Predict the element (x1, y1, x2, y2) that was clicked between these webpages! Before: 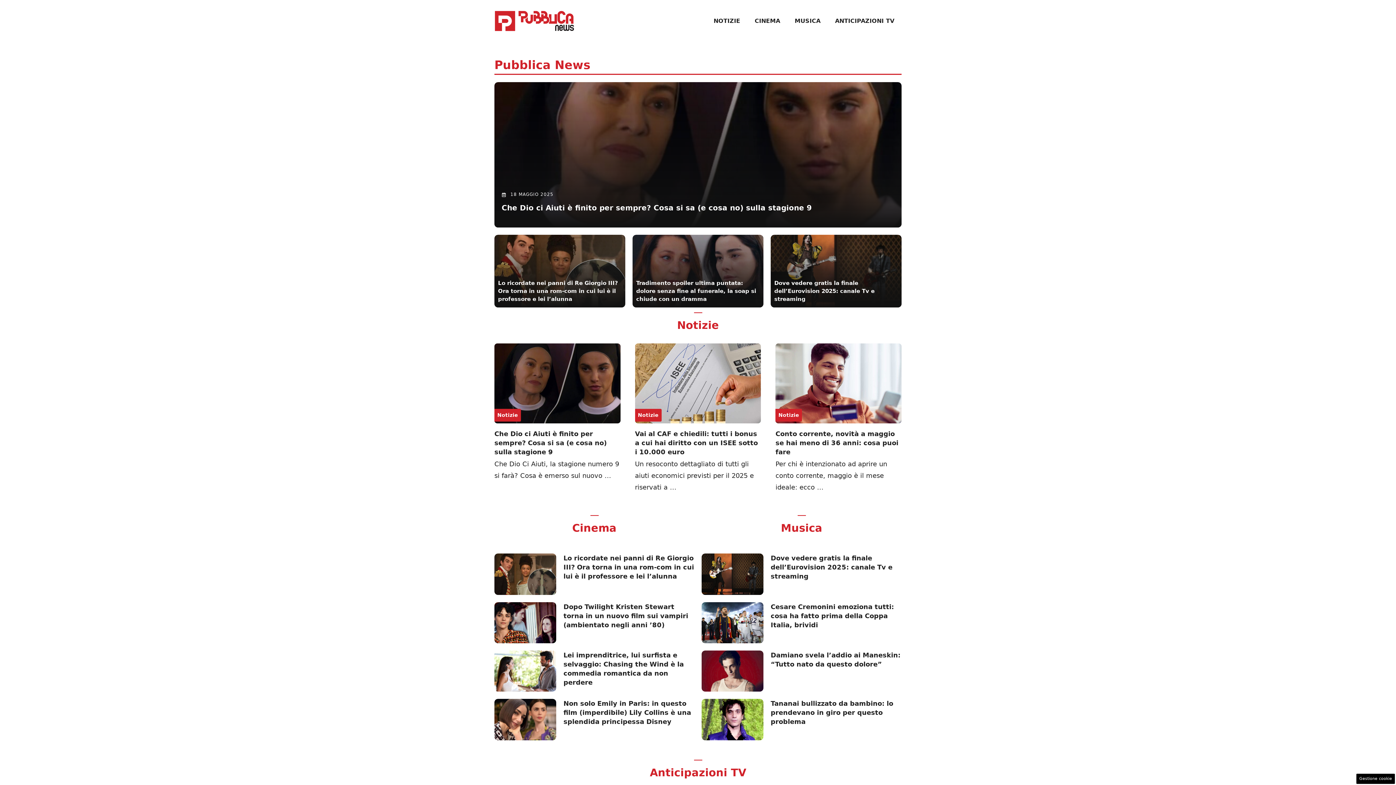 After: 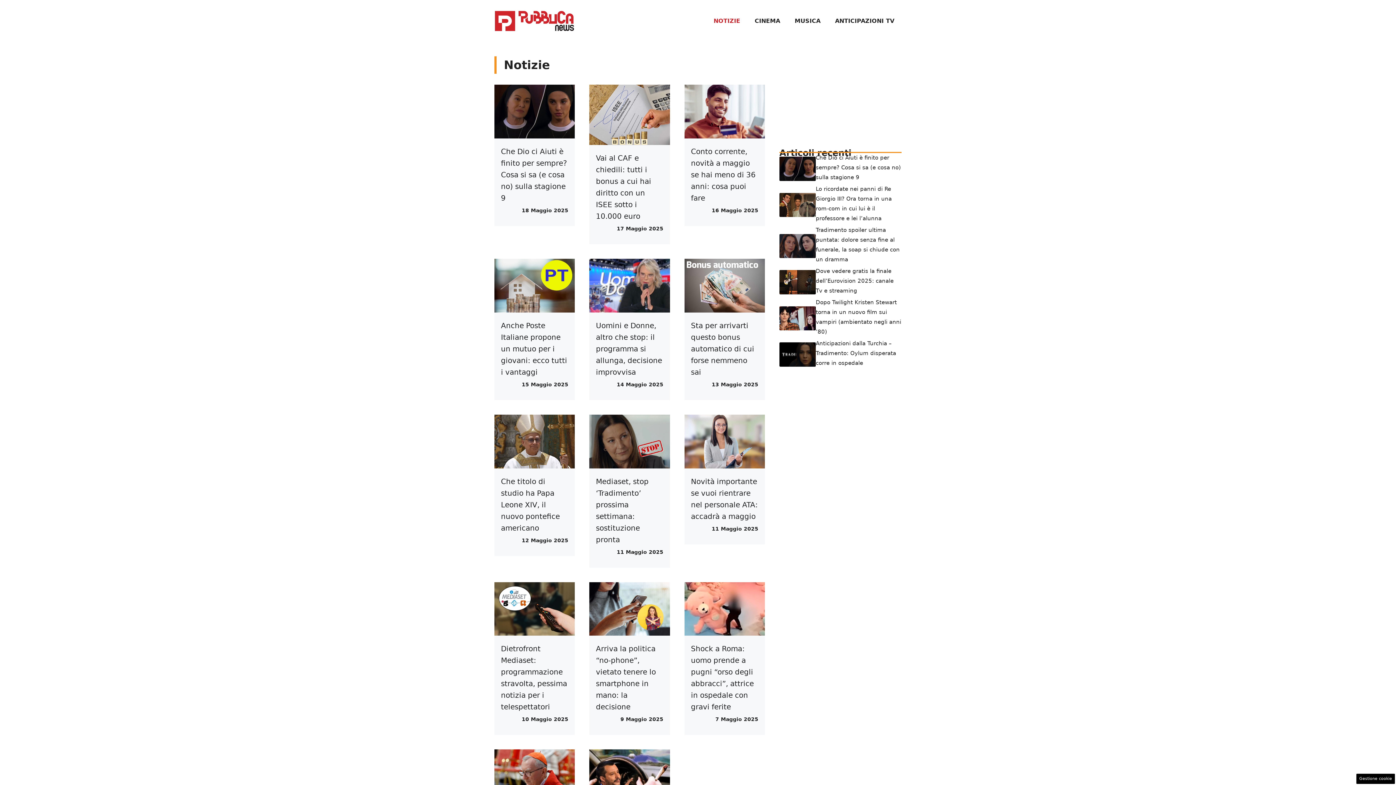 Action: label: NOTIZIE bbox: (706, 10, 747, 31)